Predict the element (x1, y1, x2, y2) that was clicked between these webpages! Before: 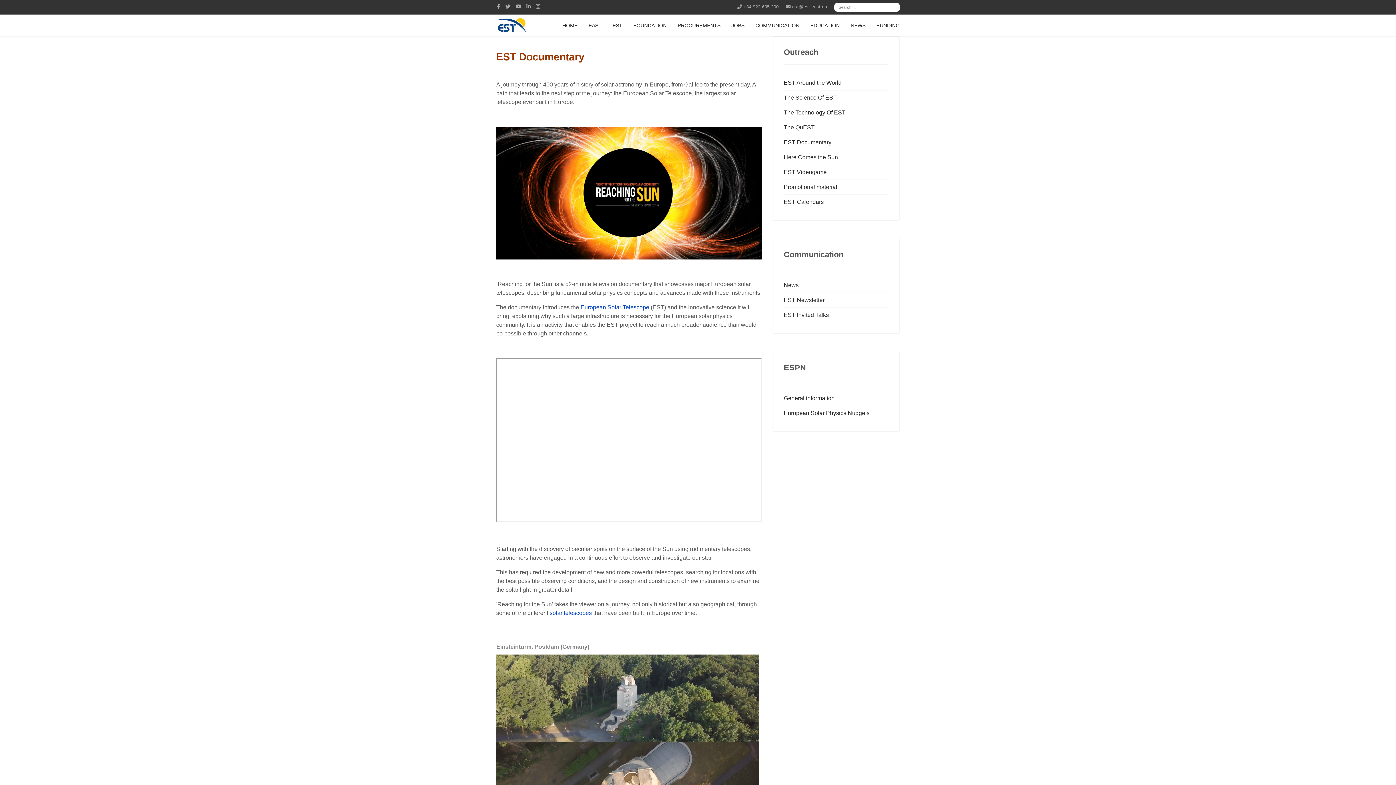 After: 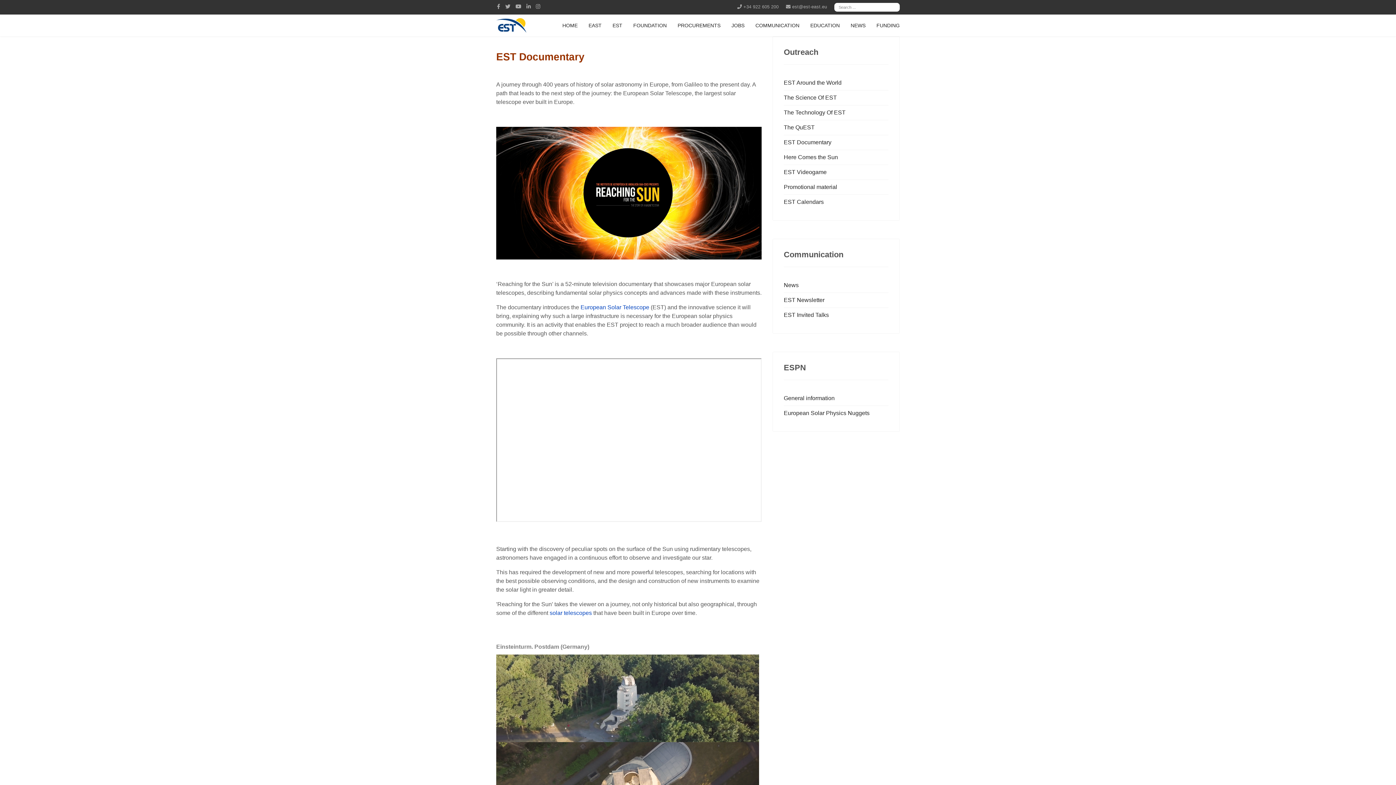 Action: label: +34 922 605 200 bbox: (743, 4, 778, 9)